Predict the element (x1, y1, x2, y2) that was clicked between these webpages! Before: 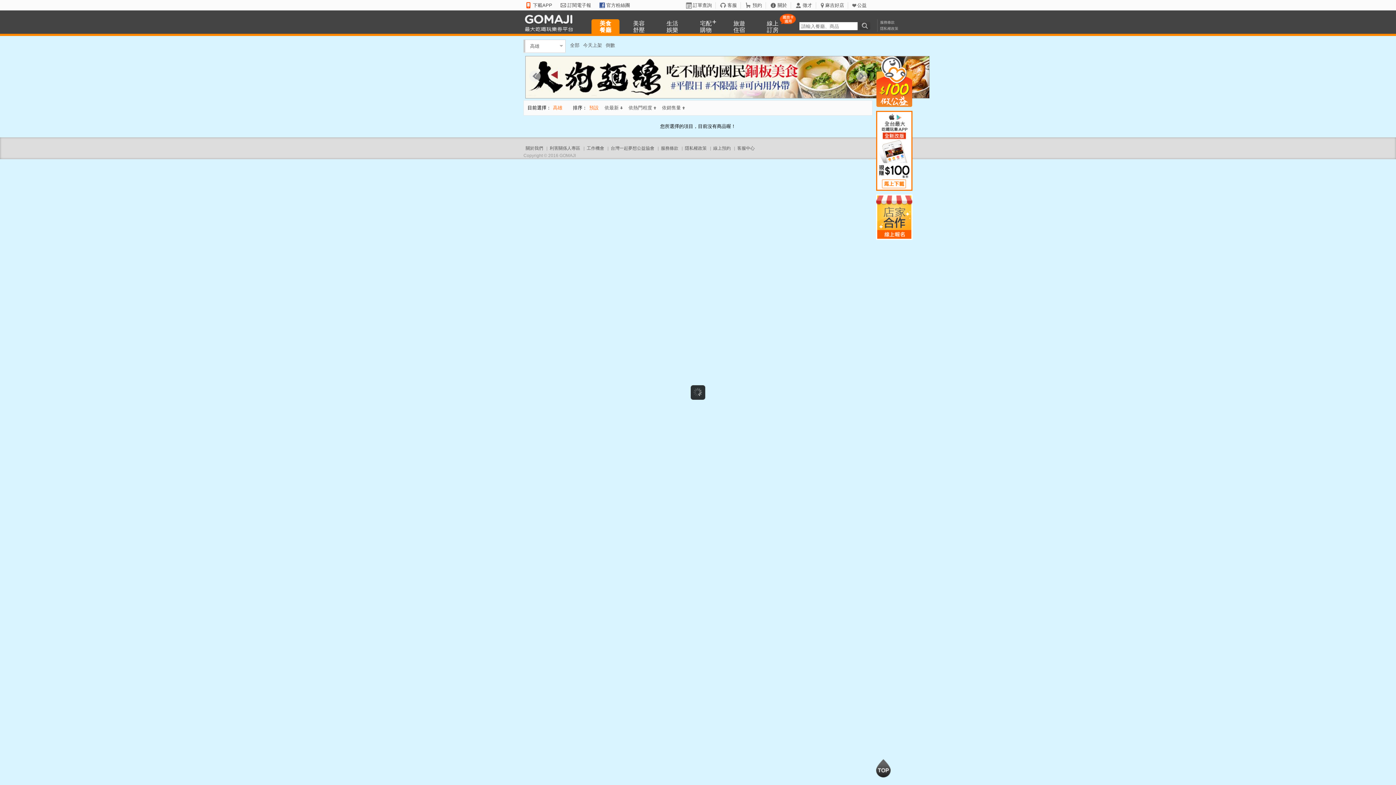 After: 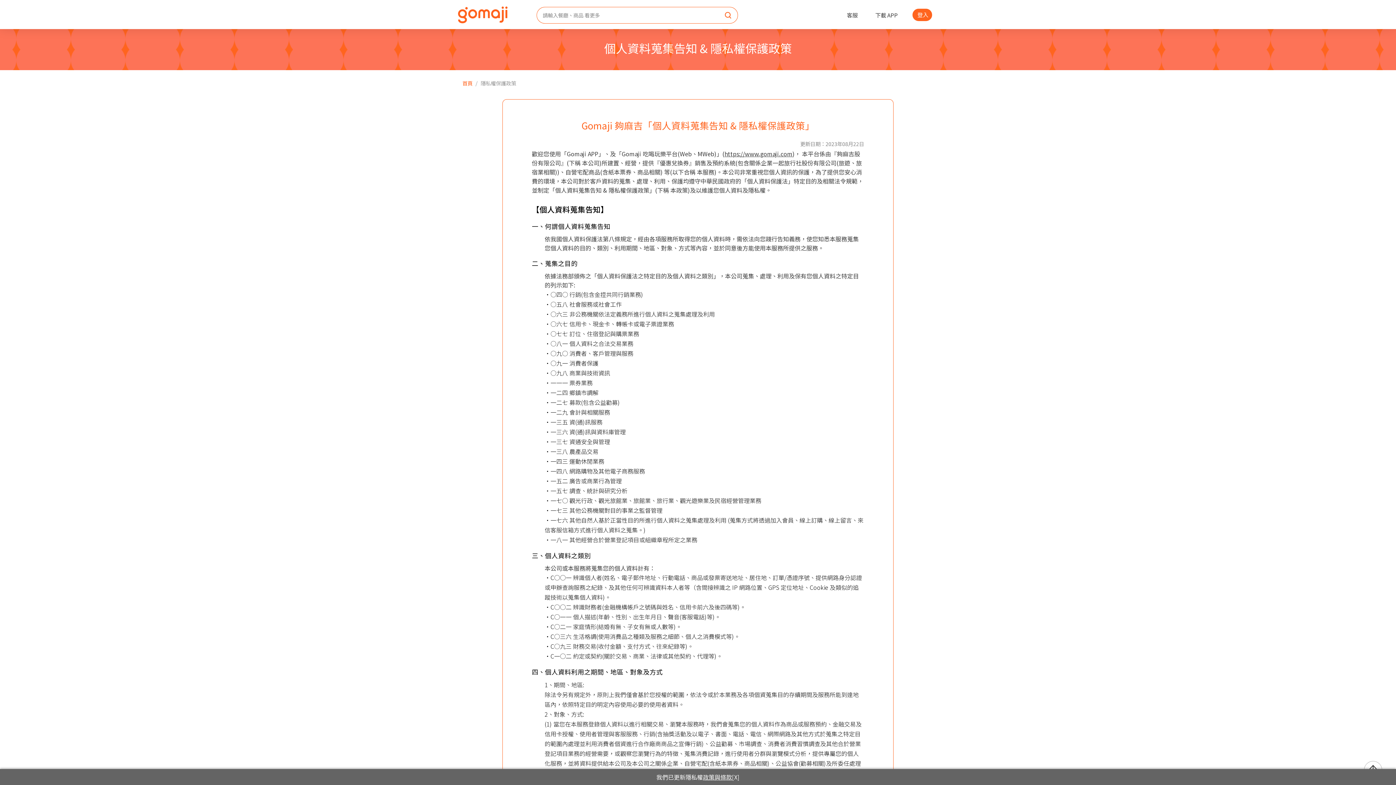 Action: label: 隱私權政策 bbox: (685, 145, 706, 150)